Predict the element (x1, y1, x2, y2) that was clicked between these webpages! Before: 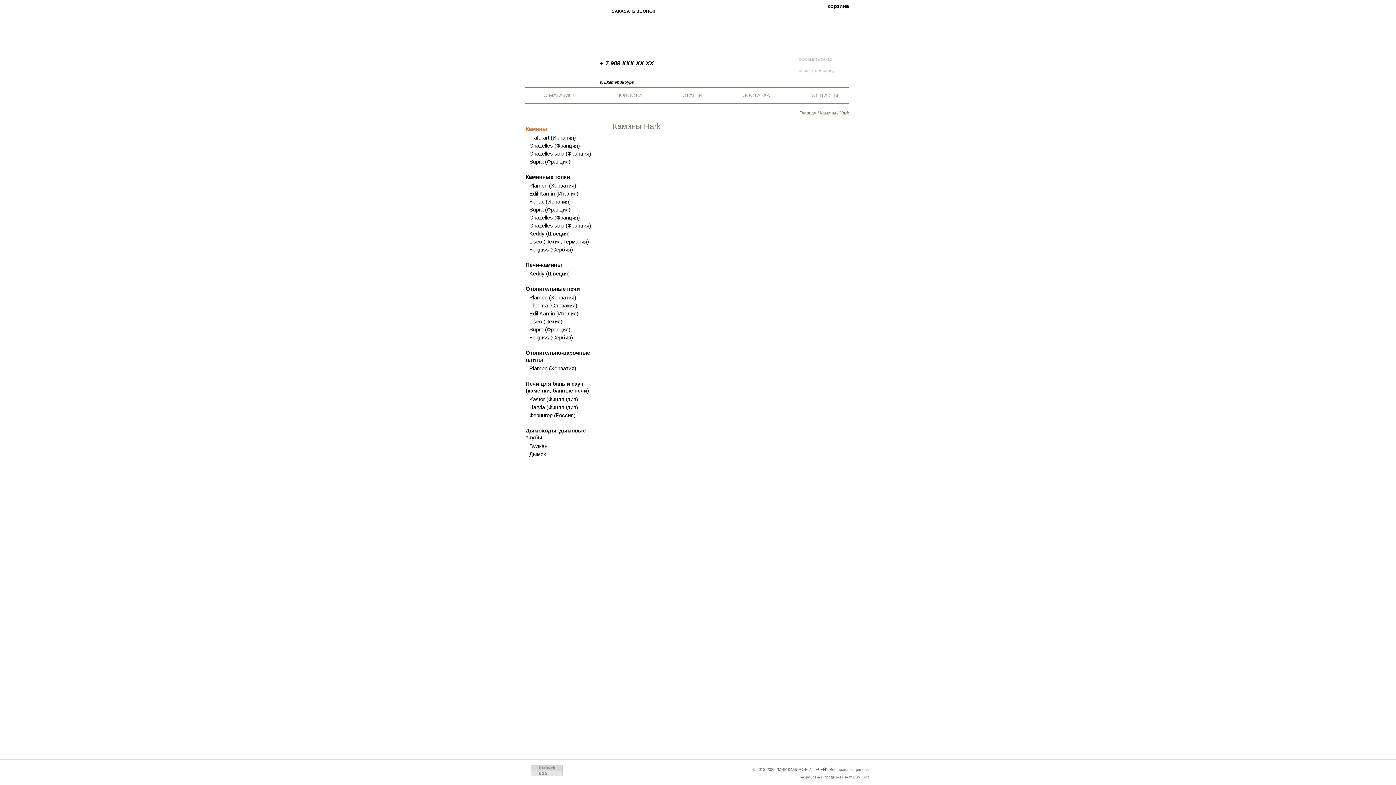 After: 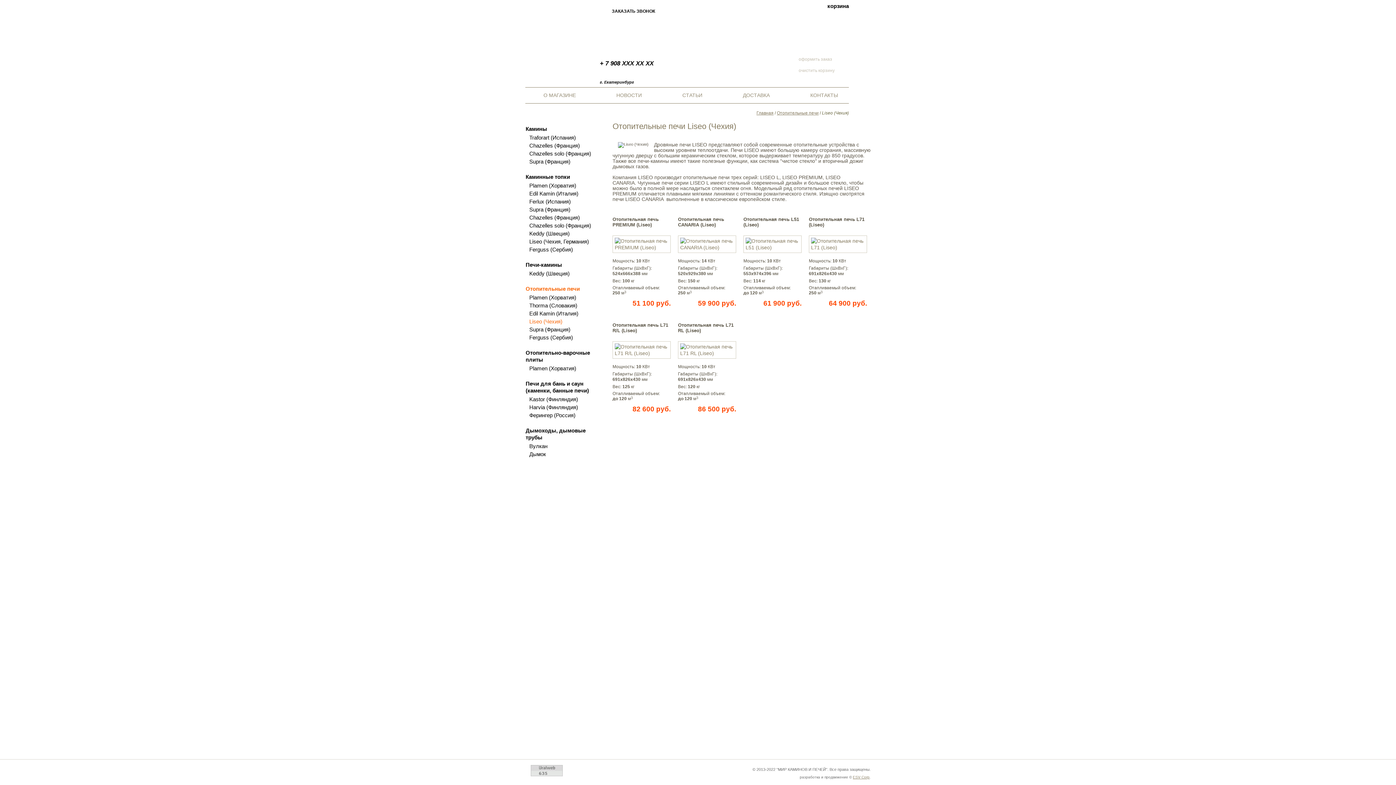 Action: bbox: (529, 318, 598, 325) label: Liseo (Чехия)